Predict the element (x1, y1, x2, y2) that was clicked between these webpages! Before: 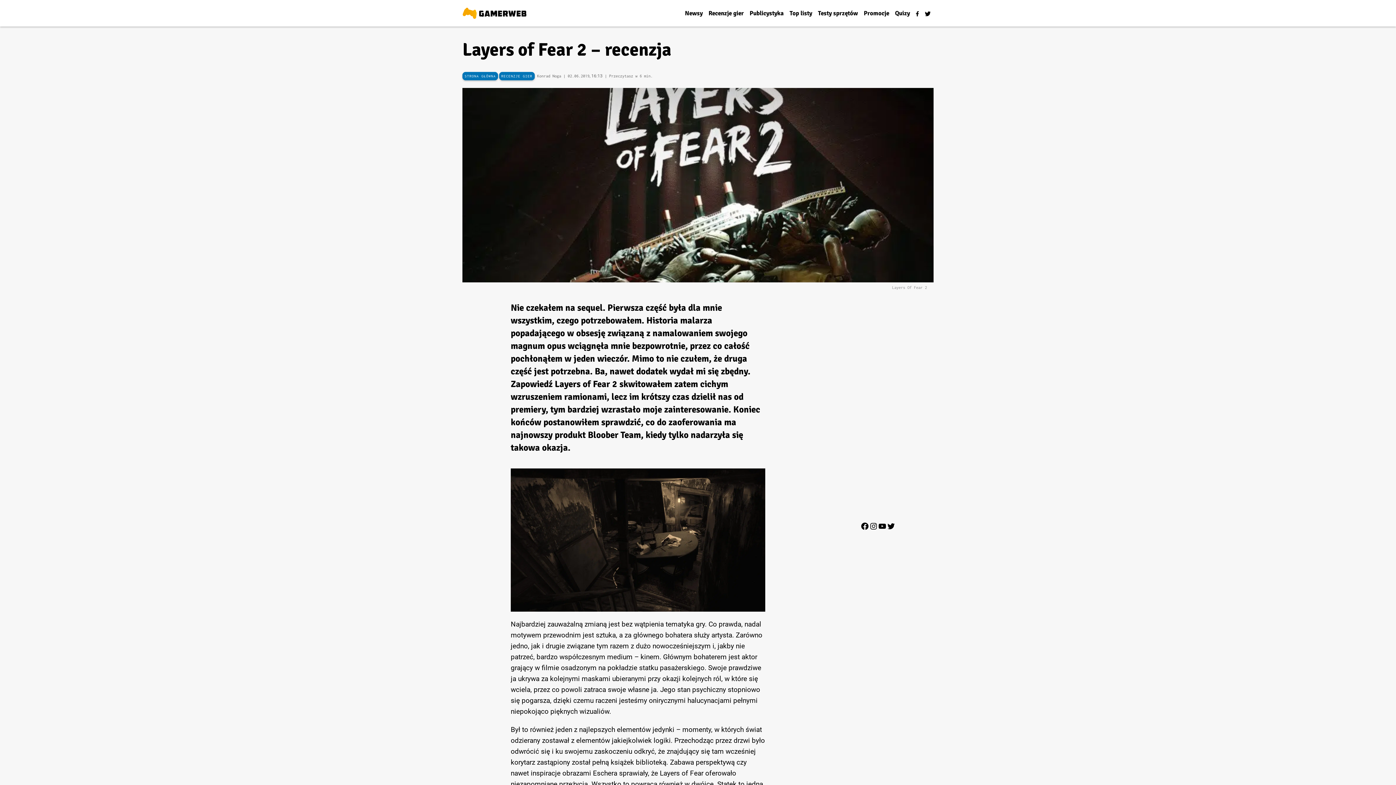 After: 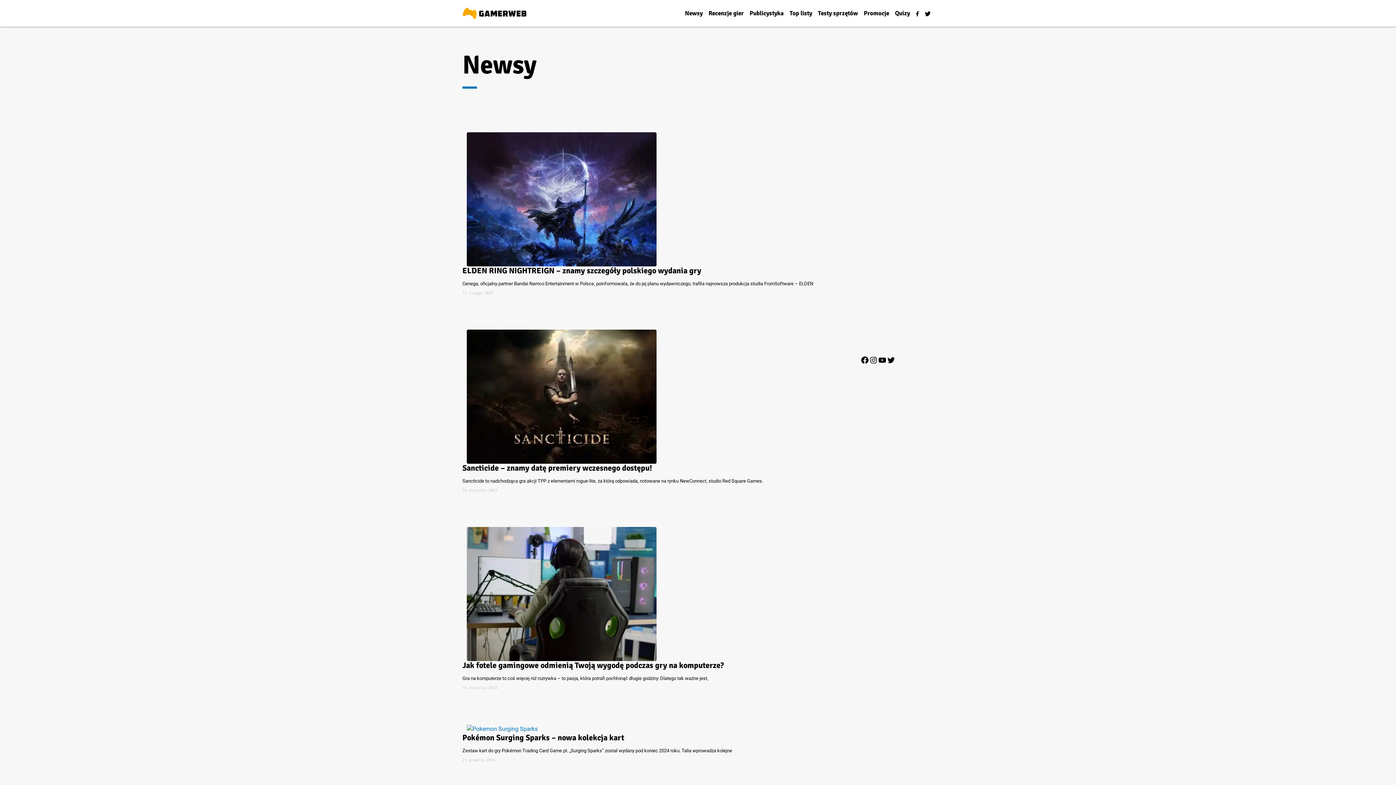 Action: bbox: (682, 5, 705, 20) label: Newsy